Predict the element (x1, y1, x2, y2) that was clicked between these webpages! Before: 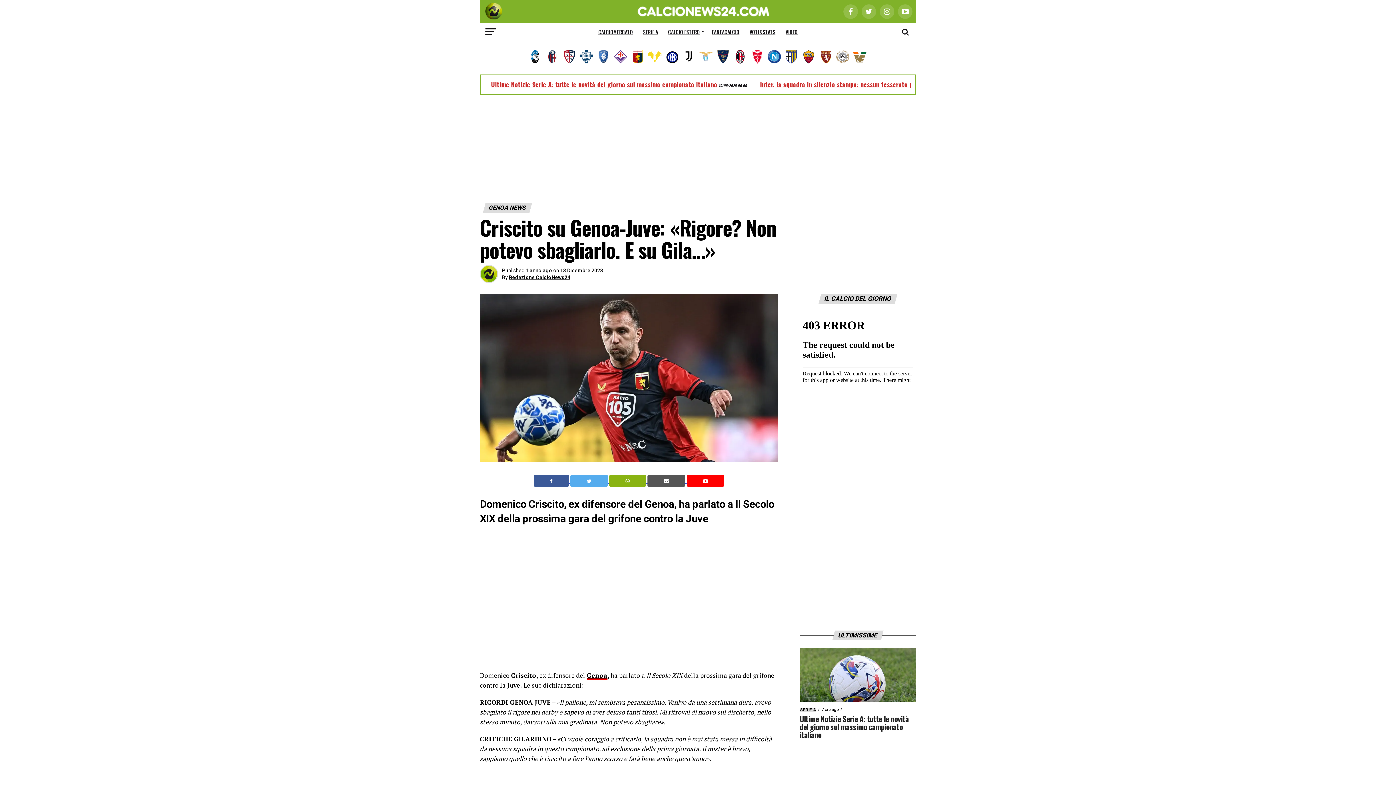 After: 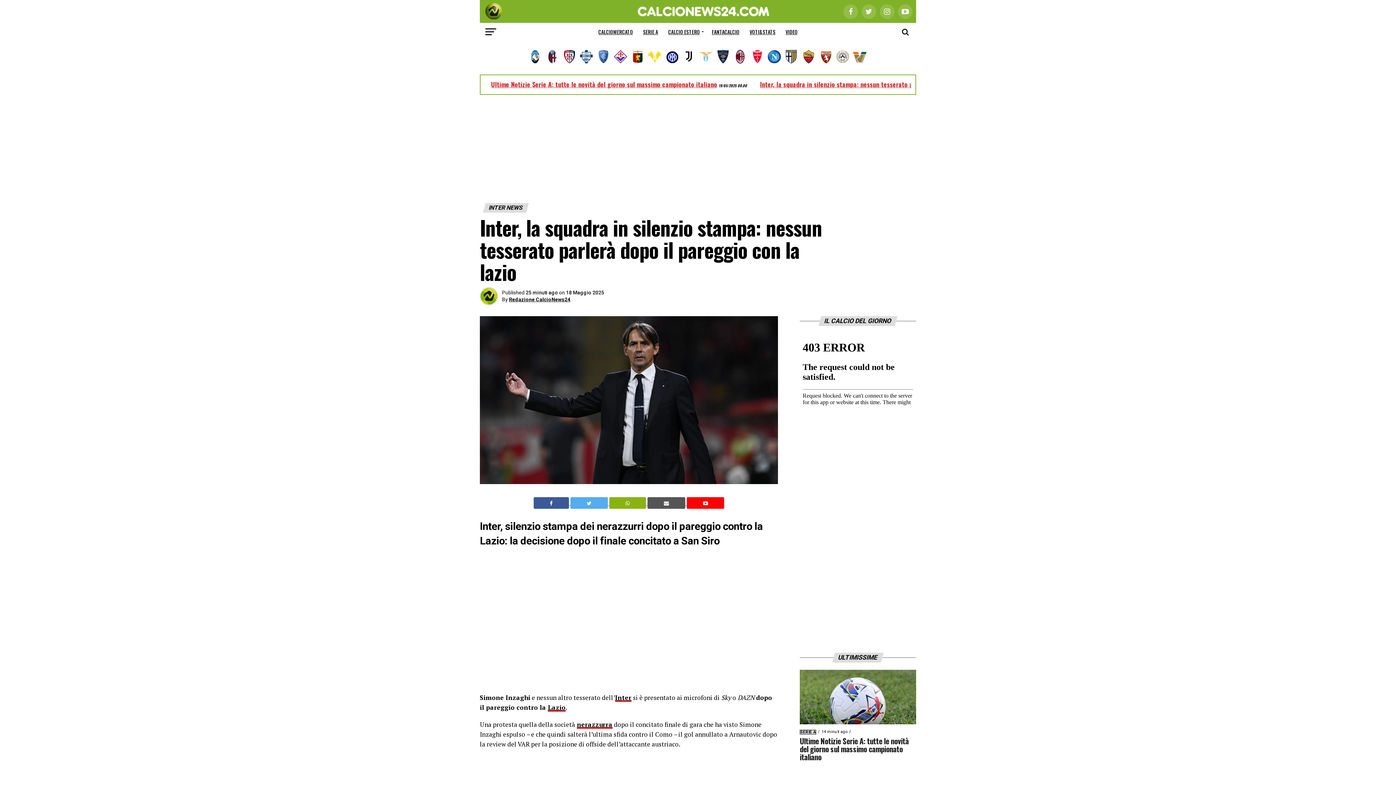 Action: bbox: (760, 79, 1010, 89) label: Inter, la squadra in silenzio stampa: nessun tesserato parlerà dopo il pareggio con la lazio